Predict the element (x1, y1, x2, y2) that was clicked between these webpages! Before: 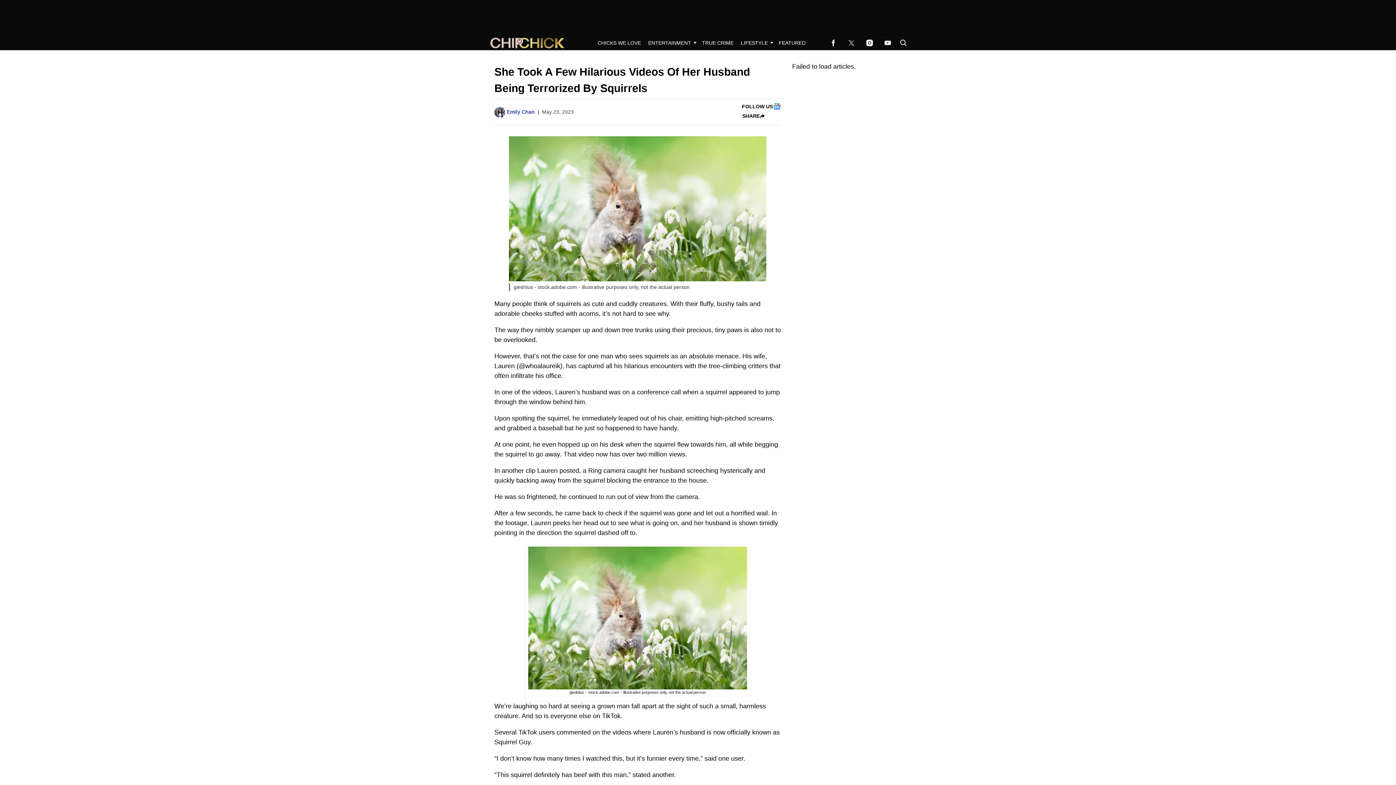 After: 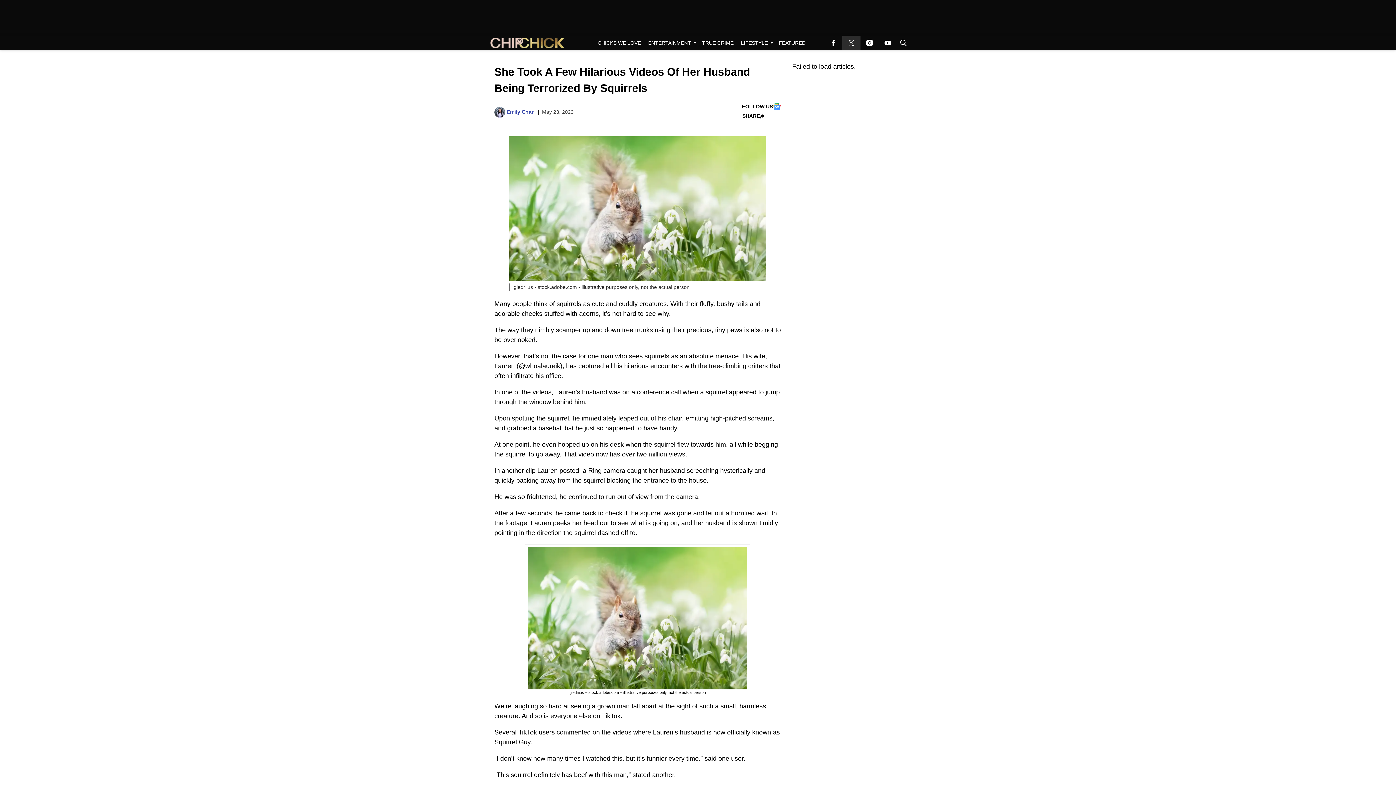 Action: label: (opens in a new tab) bbox: (842, 35, 860, 50)